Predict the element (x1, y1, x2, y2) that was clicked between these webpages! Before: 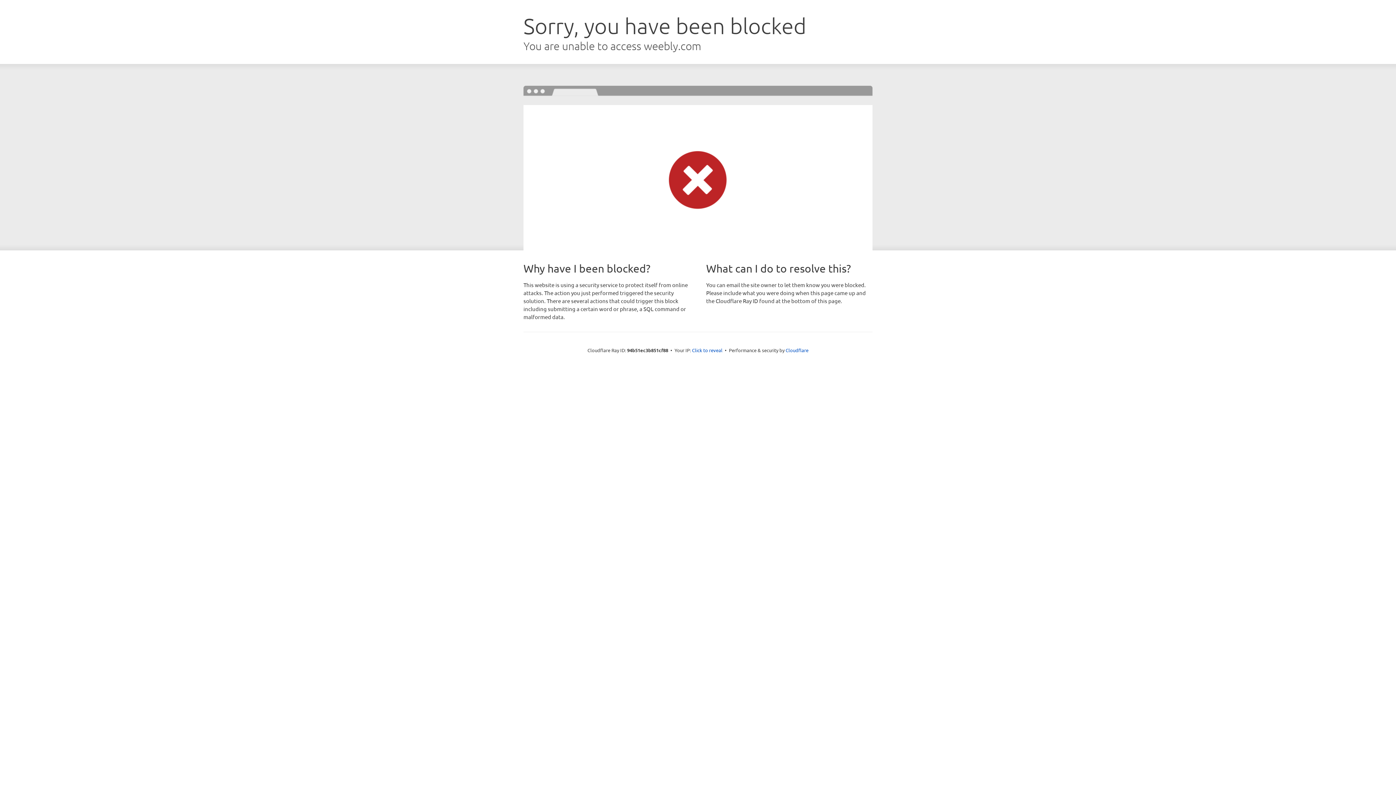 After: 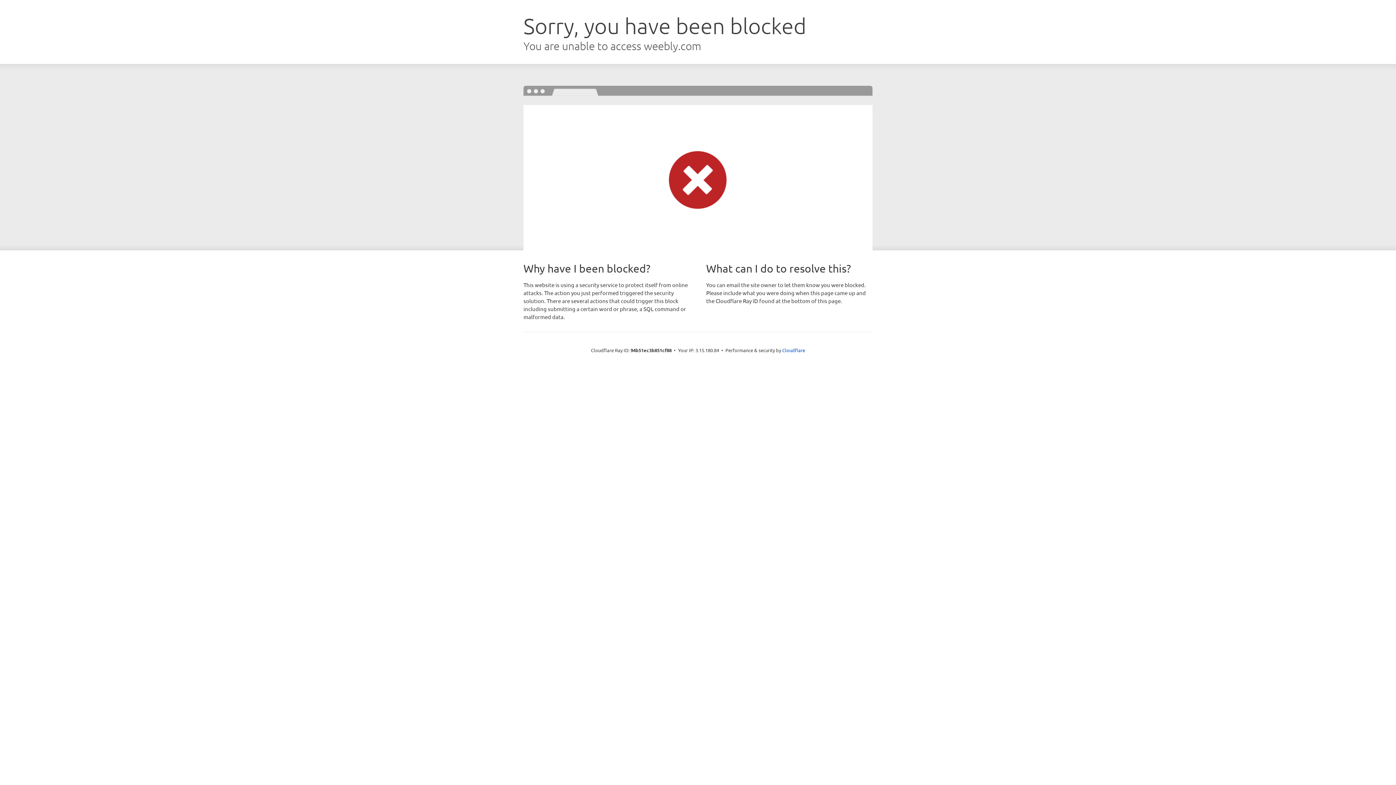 Action: label: Click to reveal bbox: (692, 346, 722, 353)